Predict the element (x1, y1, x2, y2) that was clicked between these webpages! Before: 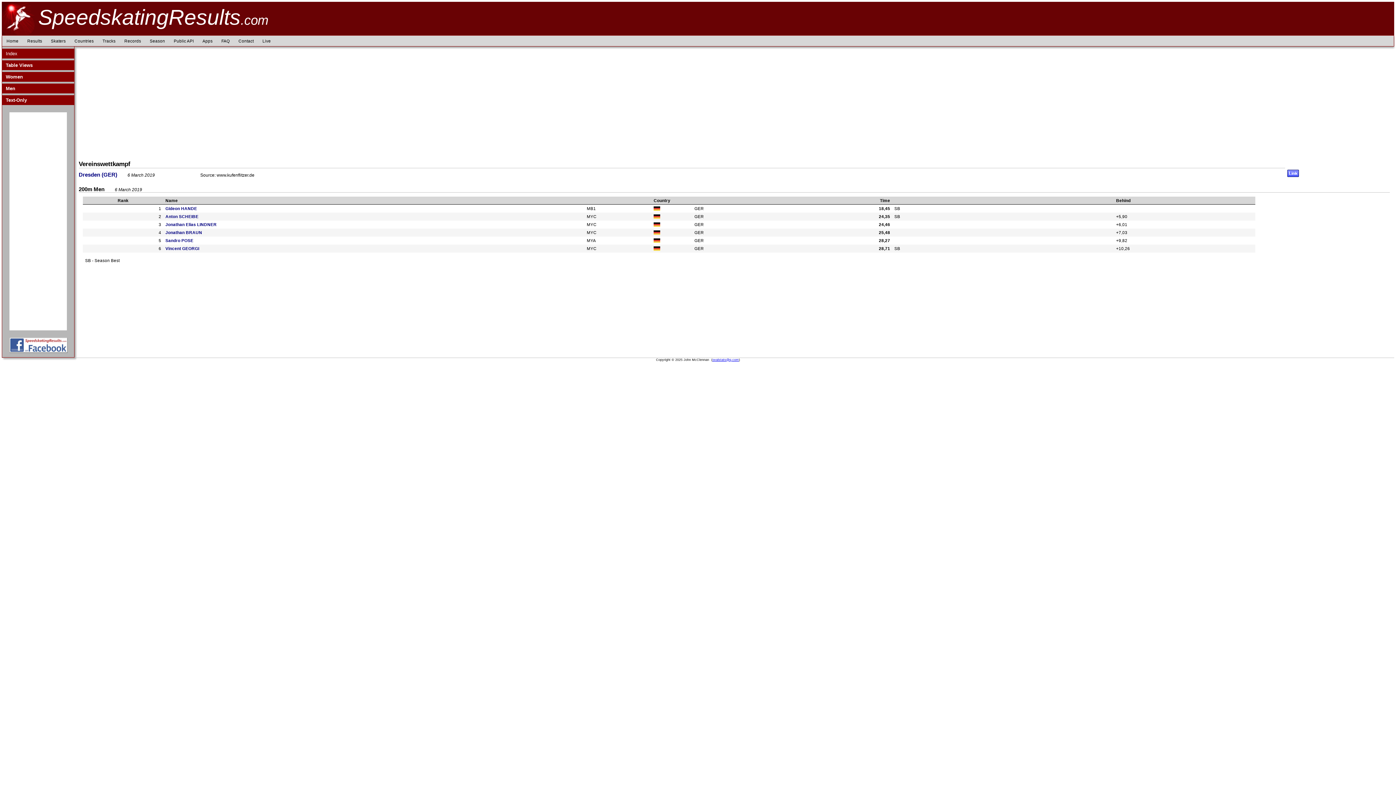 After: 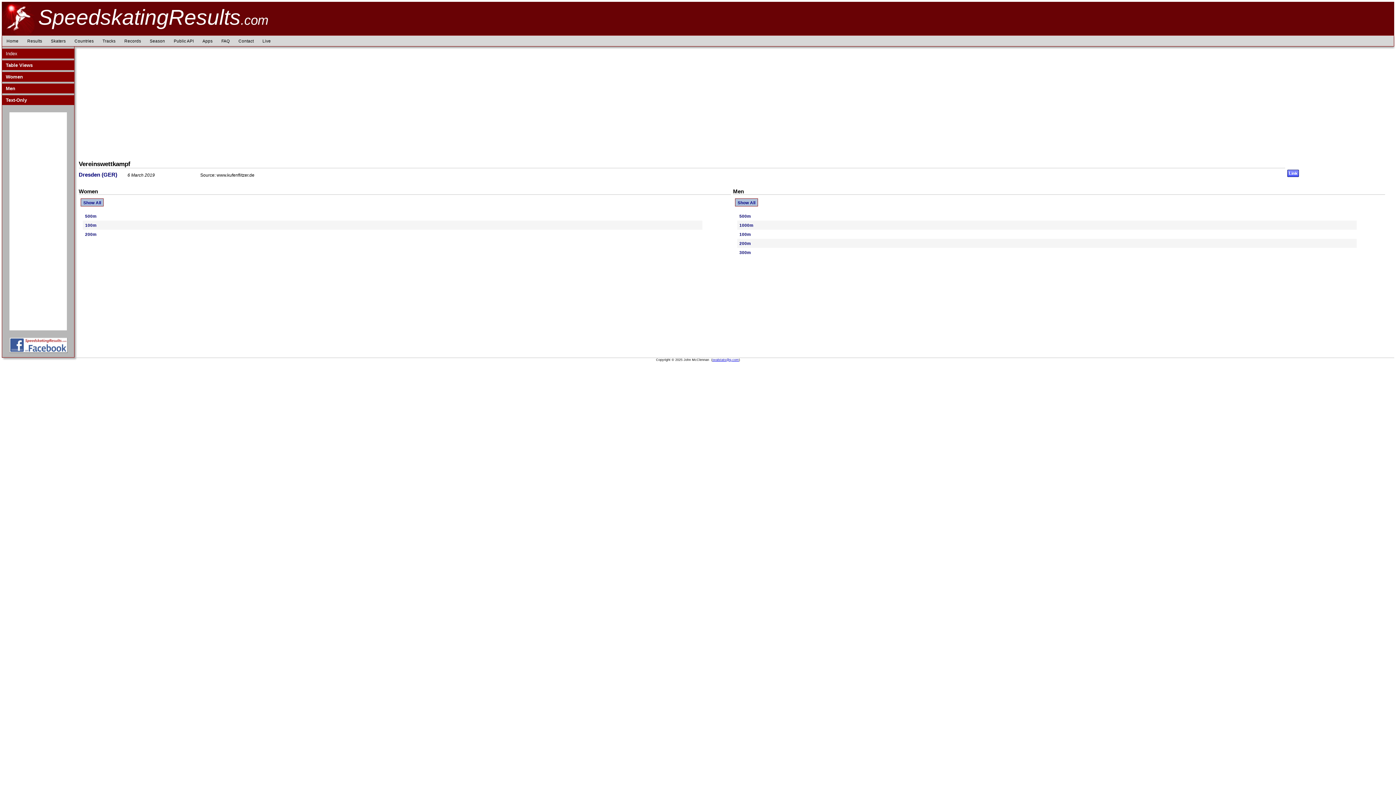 Action: bbox: (5, 50, 17, 56) label: Index